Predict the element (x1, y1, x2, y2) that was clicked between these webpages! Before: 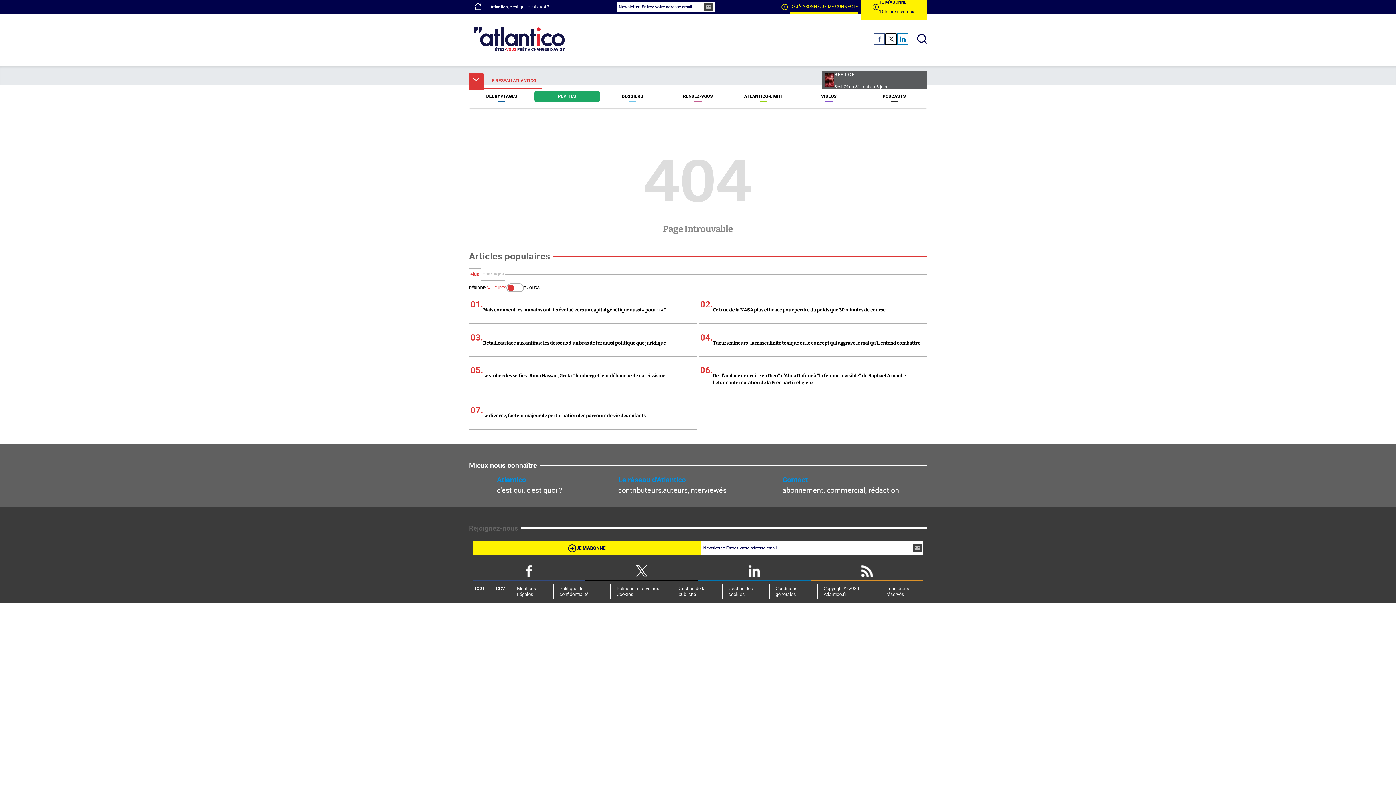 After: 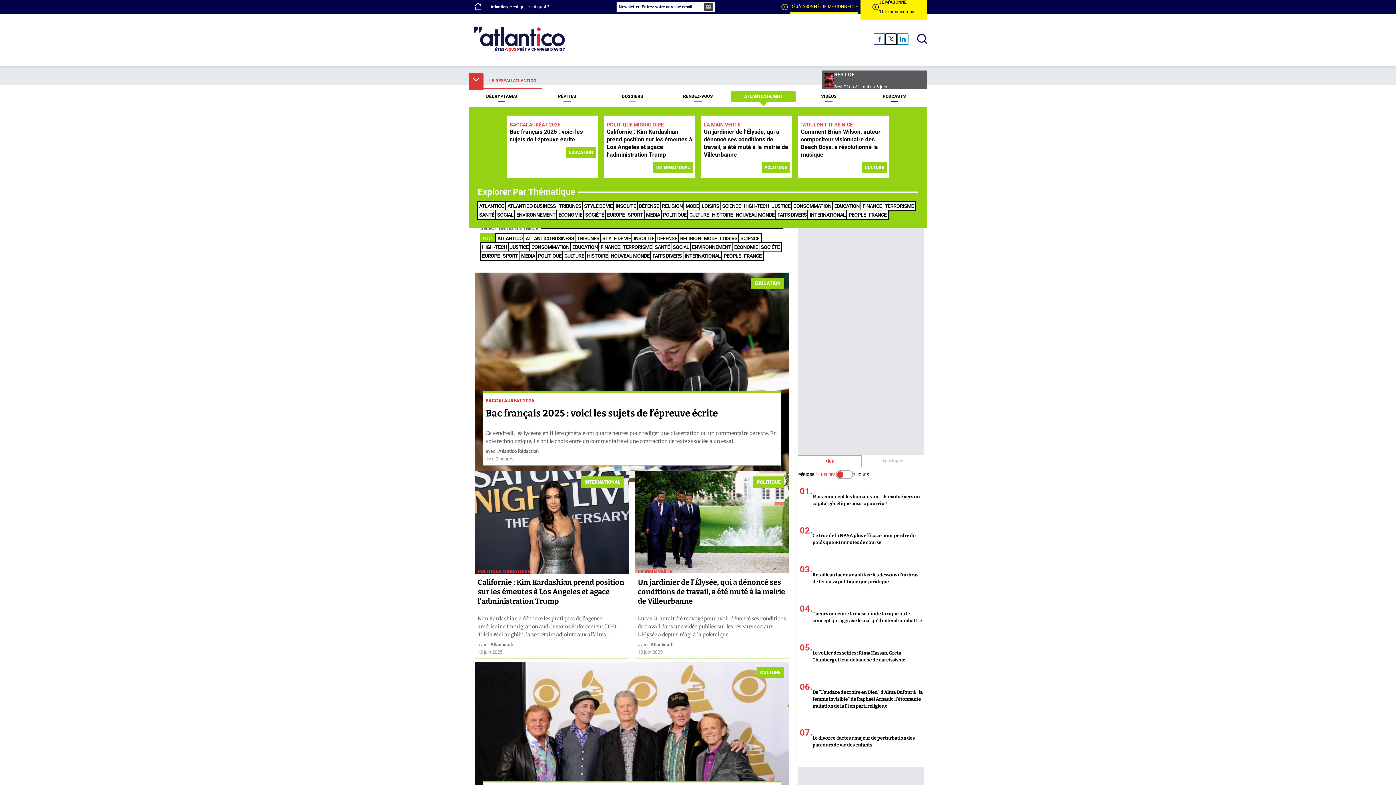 Action: label: ATLANTICO-LIGHT bbox: (730, 90, 796, 102)